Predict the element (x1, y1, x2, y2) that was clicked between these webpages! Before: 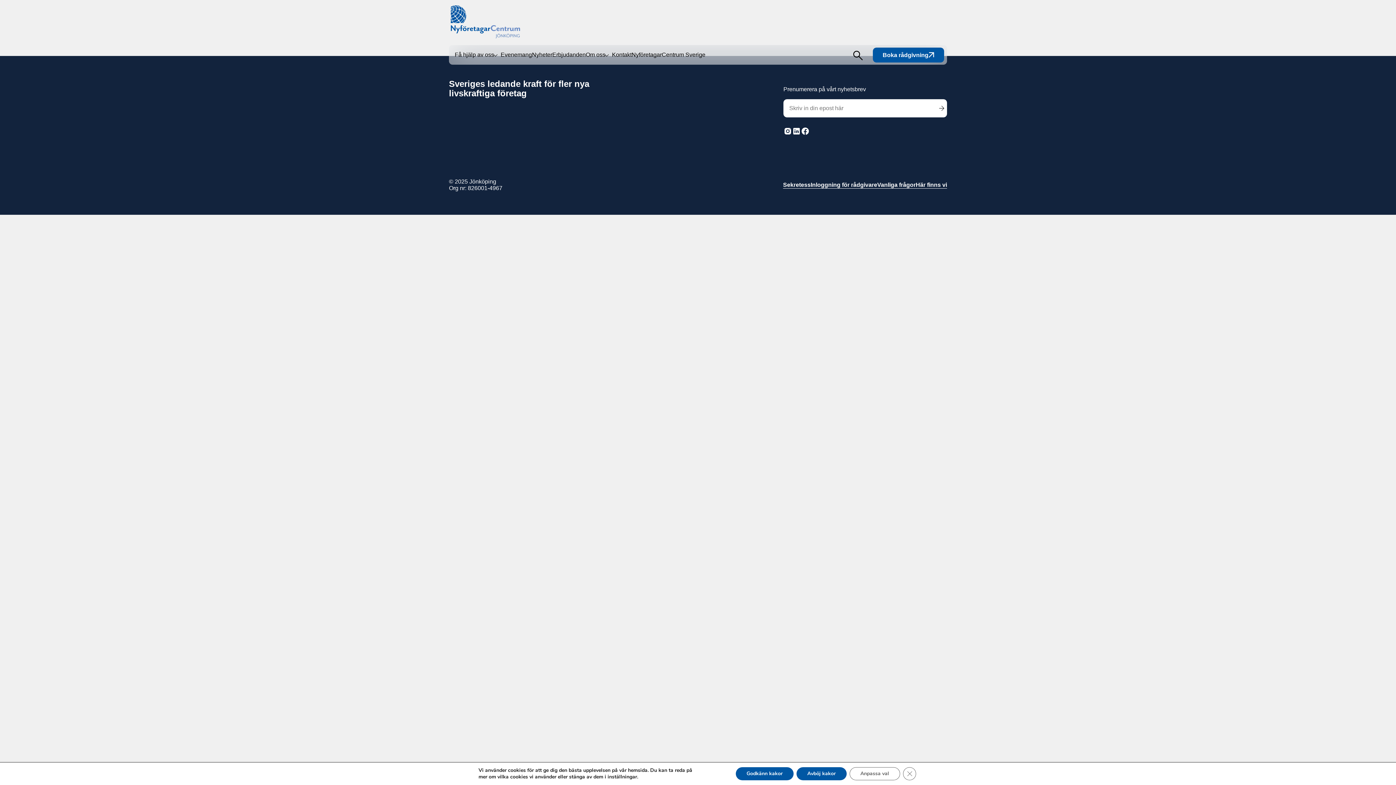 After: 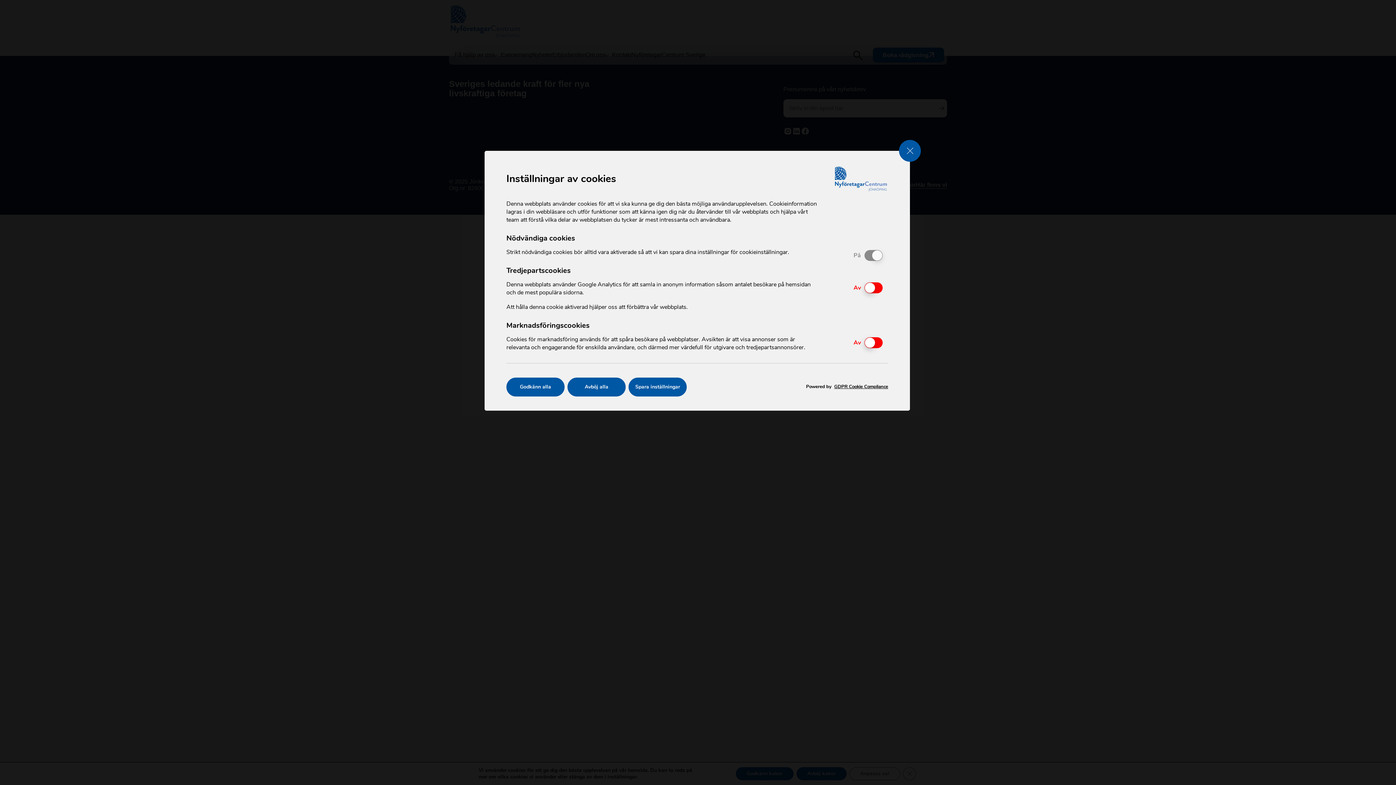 Action: label: Anpassa val bbox: (849, 767, 900, 780)